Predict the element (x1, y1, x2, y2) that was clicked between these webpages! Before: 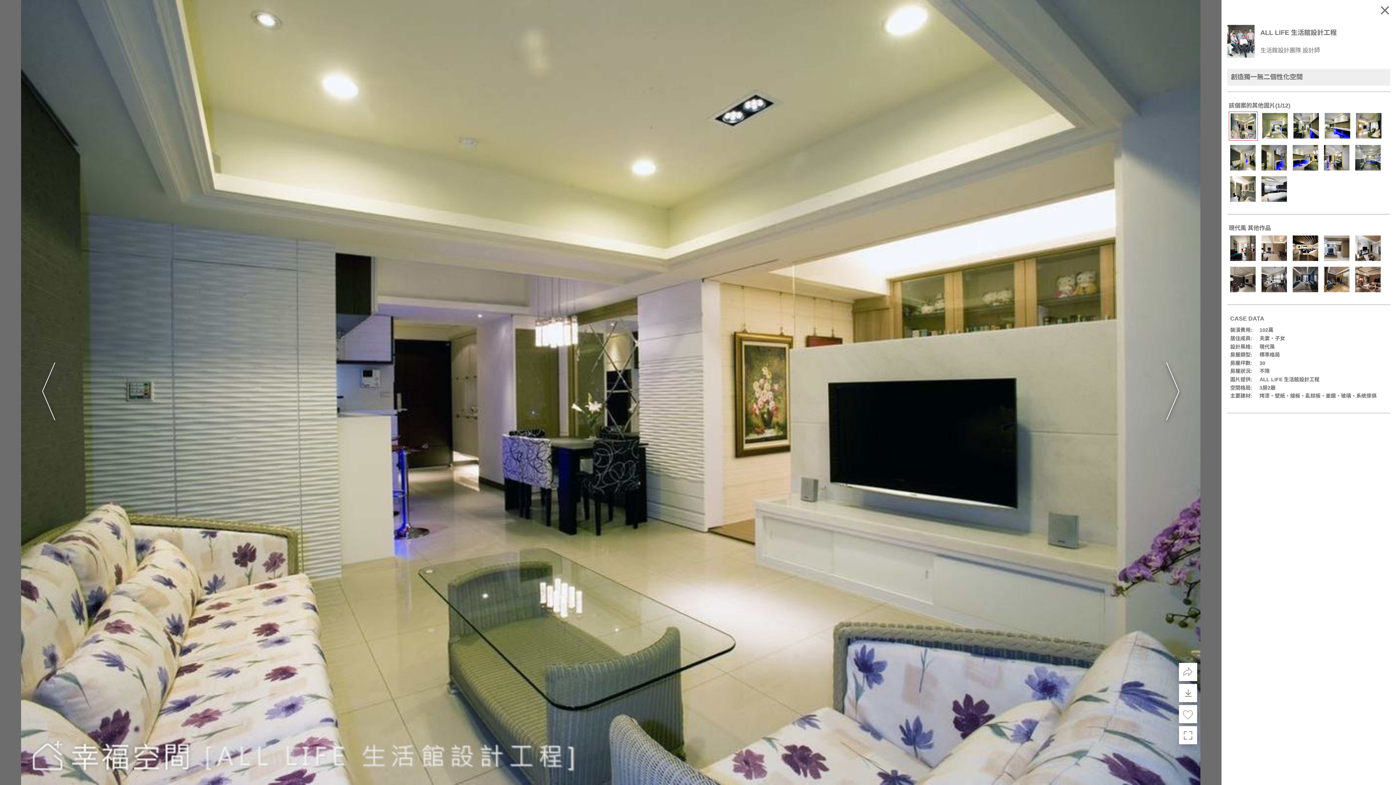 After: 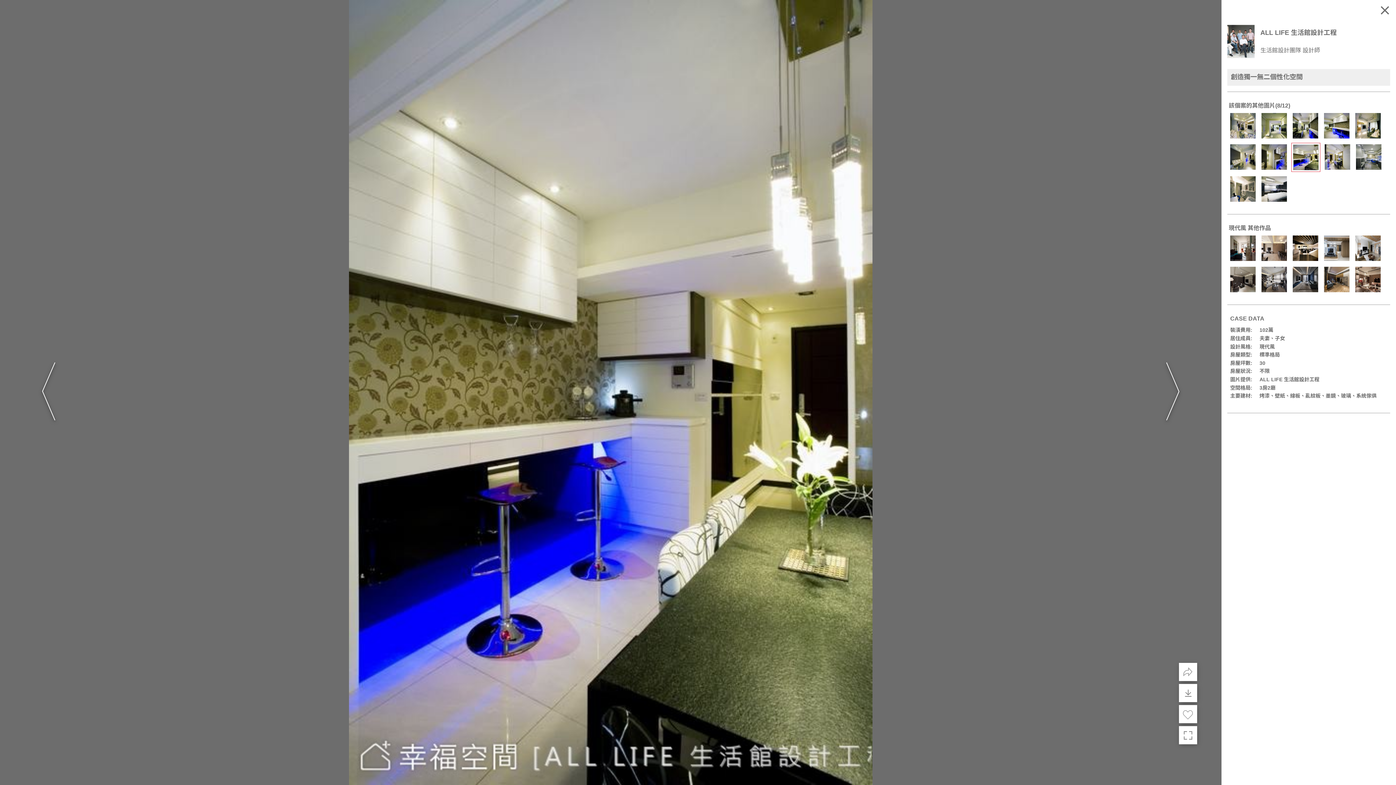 Action: bbox: (1293, 154, 1318, 160)